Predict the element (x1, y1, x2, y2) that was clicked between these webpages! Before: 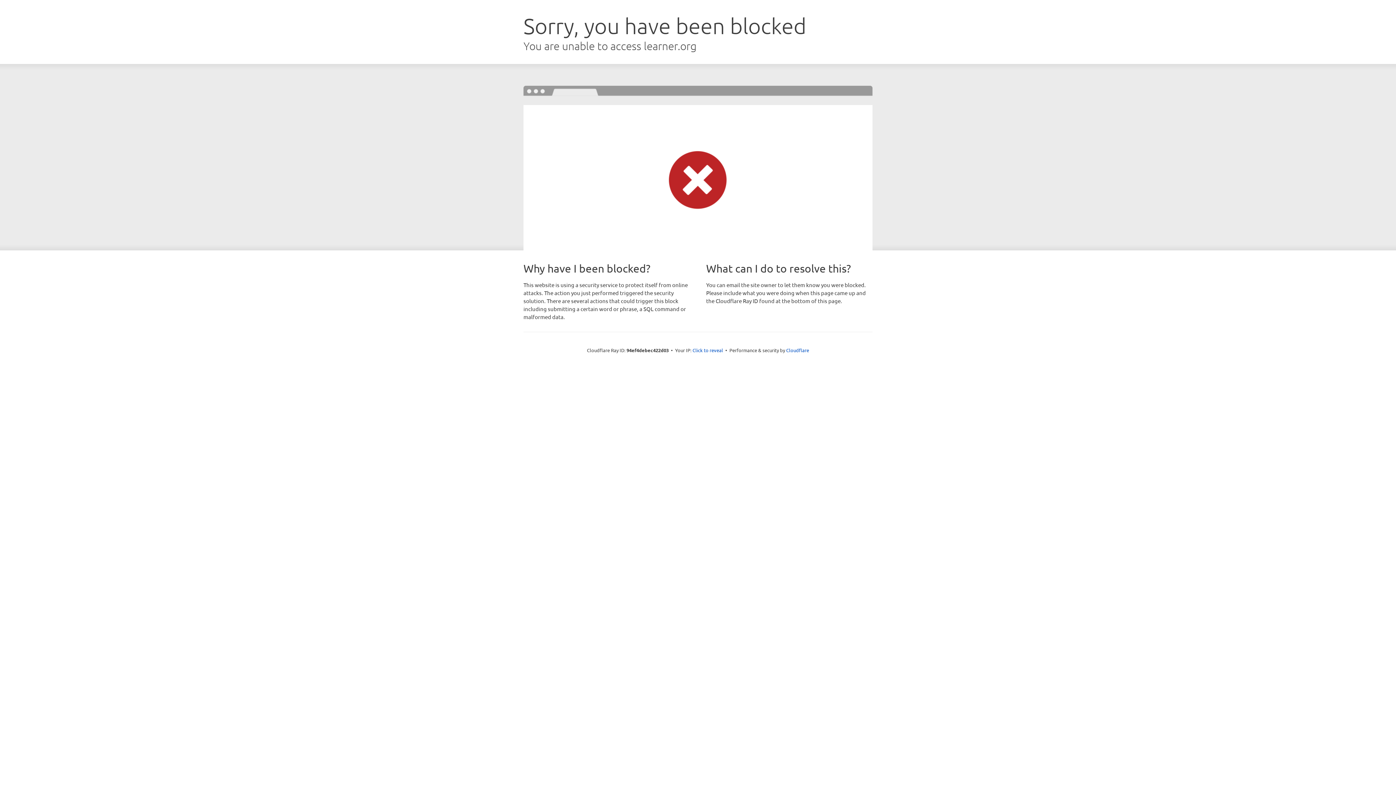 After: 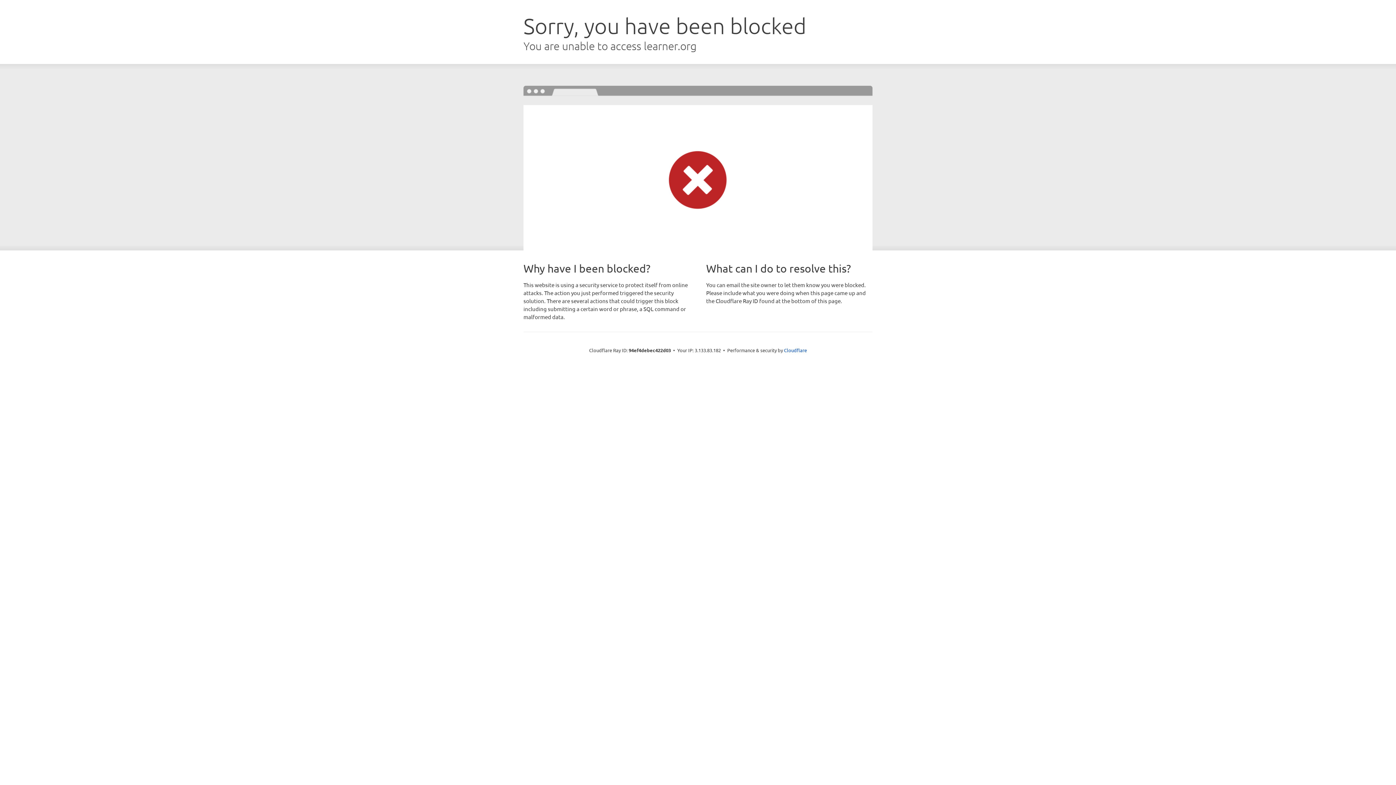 Action: label: Click to reveal bbox: (692, 346, 723, 353)